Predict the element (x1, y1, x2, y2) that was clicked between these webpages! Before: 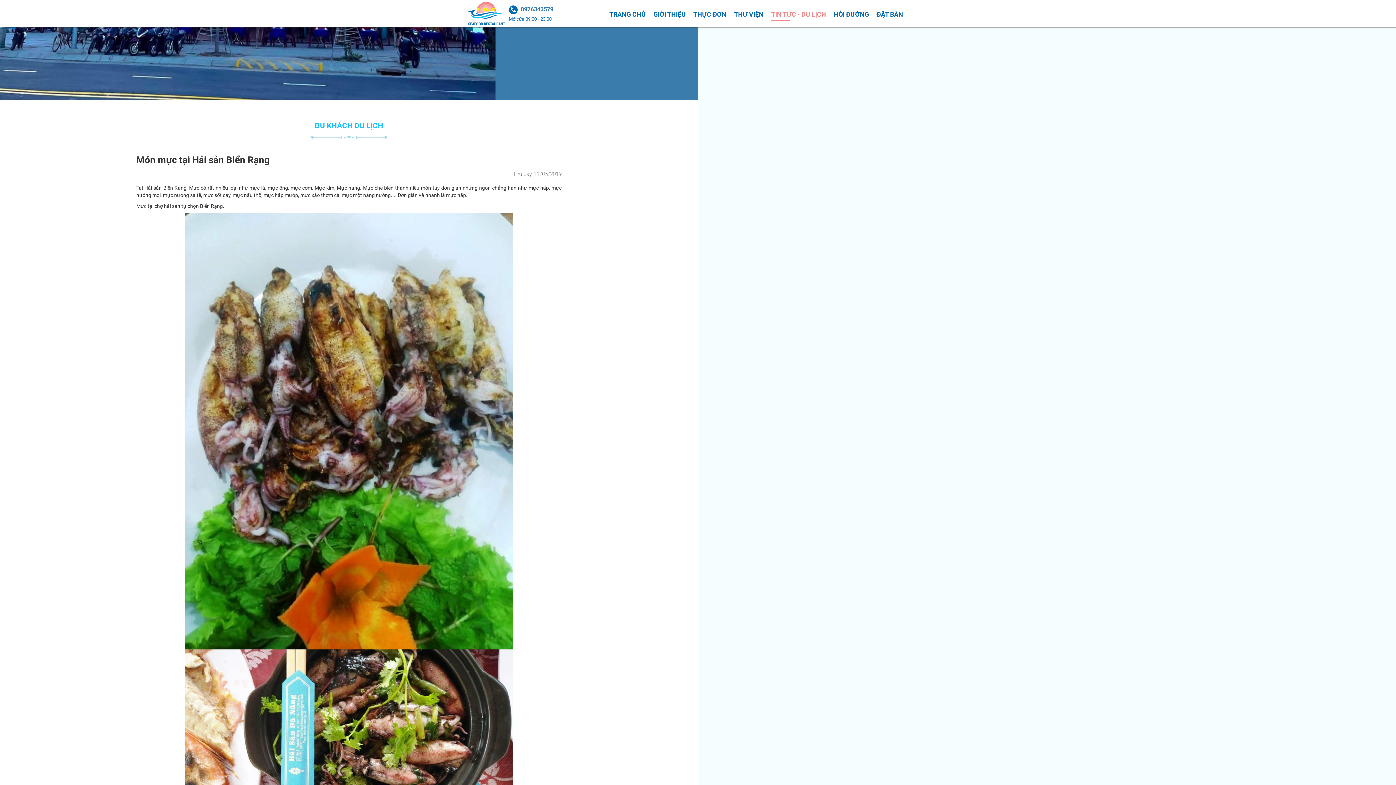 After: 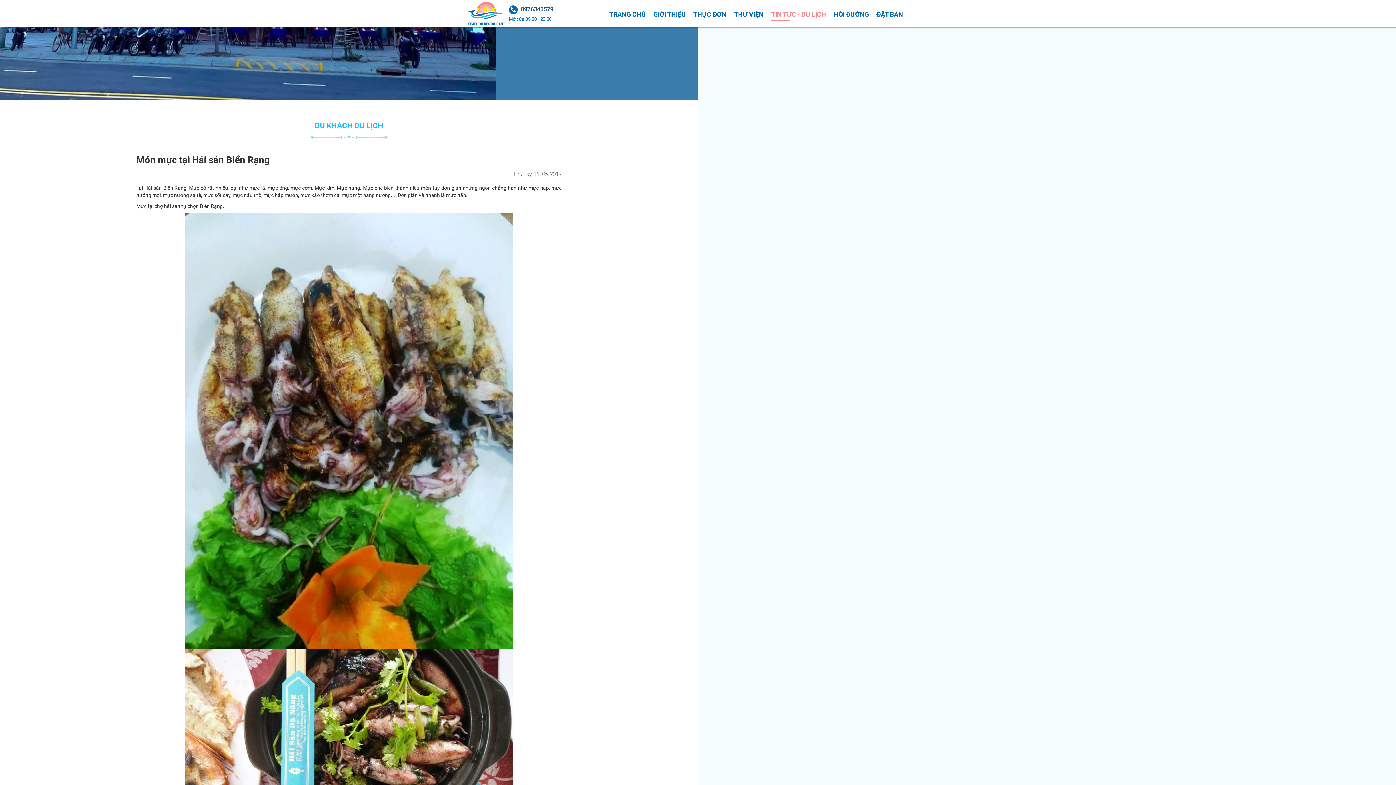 Action: label: 0976343579 bbox: (520, 5, 553, 12)